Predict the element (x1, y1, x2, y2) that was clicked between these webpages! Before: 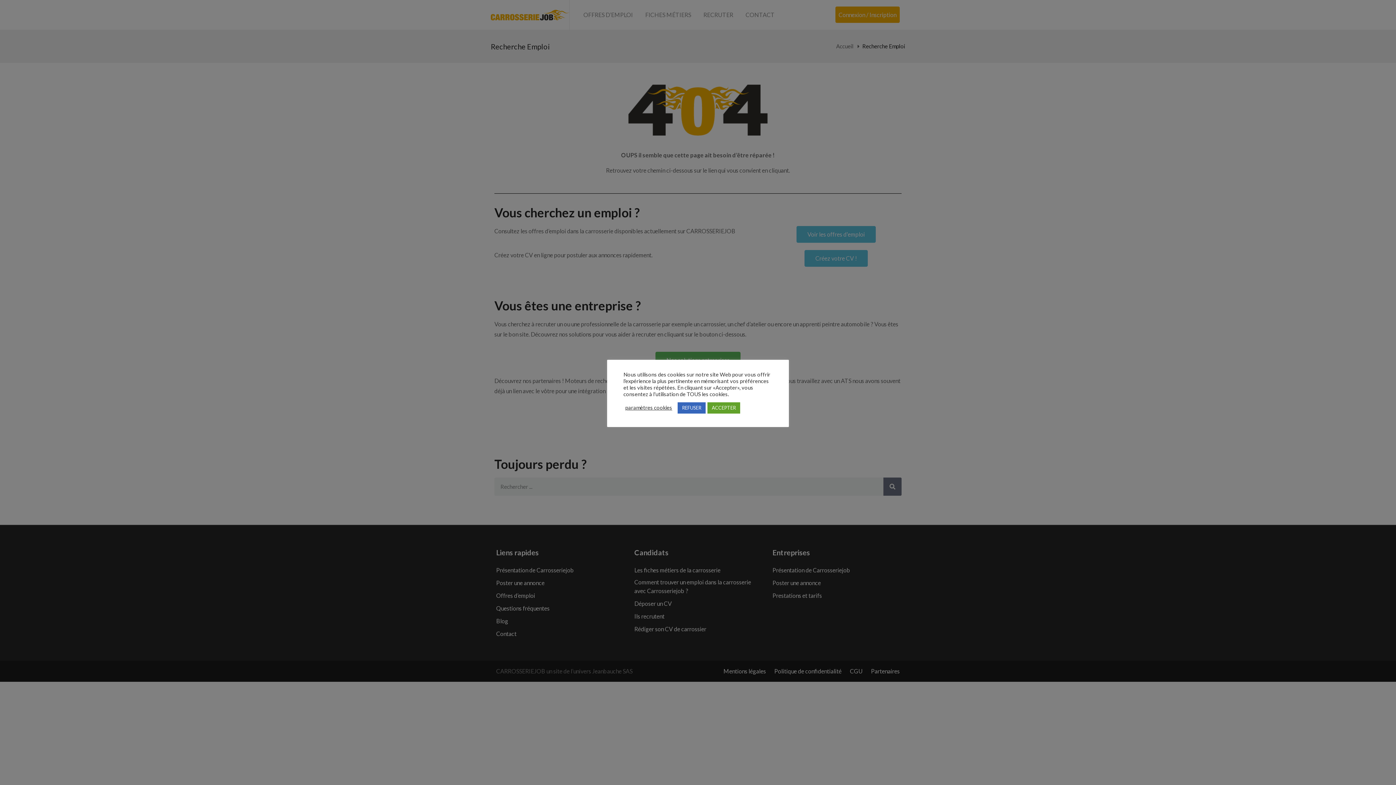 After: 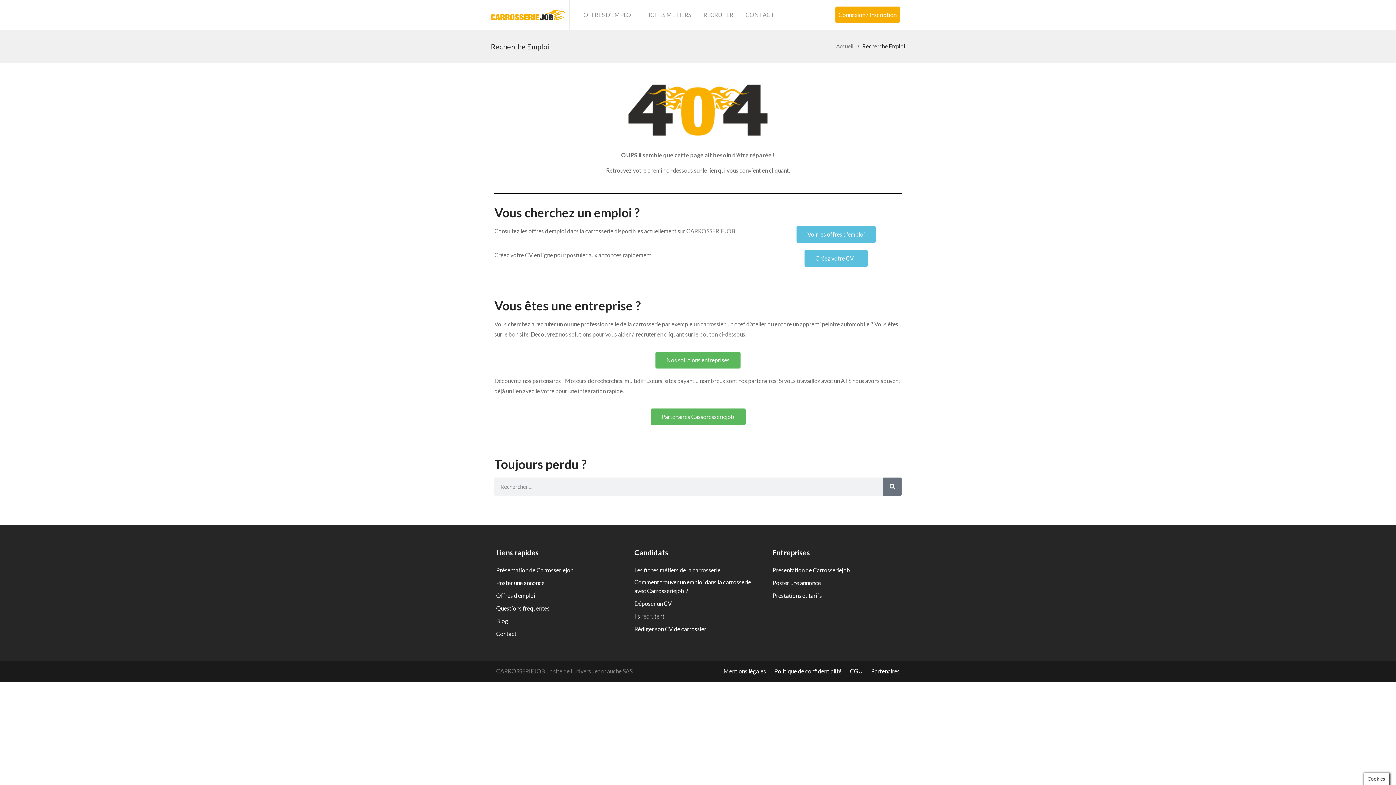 Action: bbox: (677, 402, 705, 413) label: REFUSER